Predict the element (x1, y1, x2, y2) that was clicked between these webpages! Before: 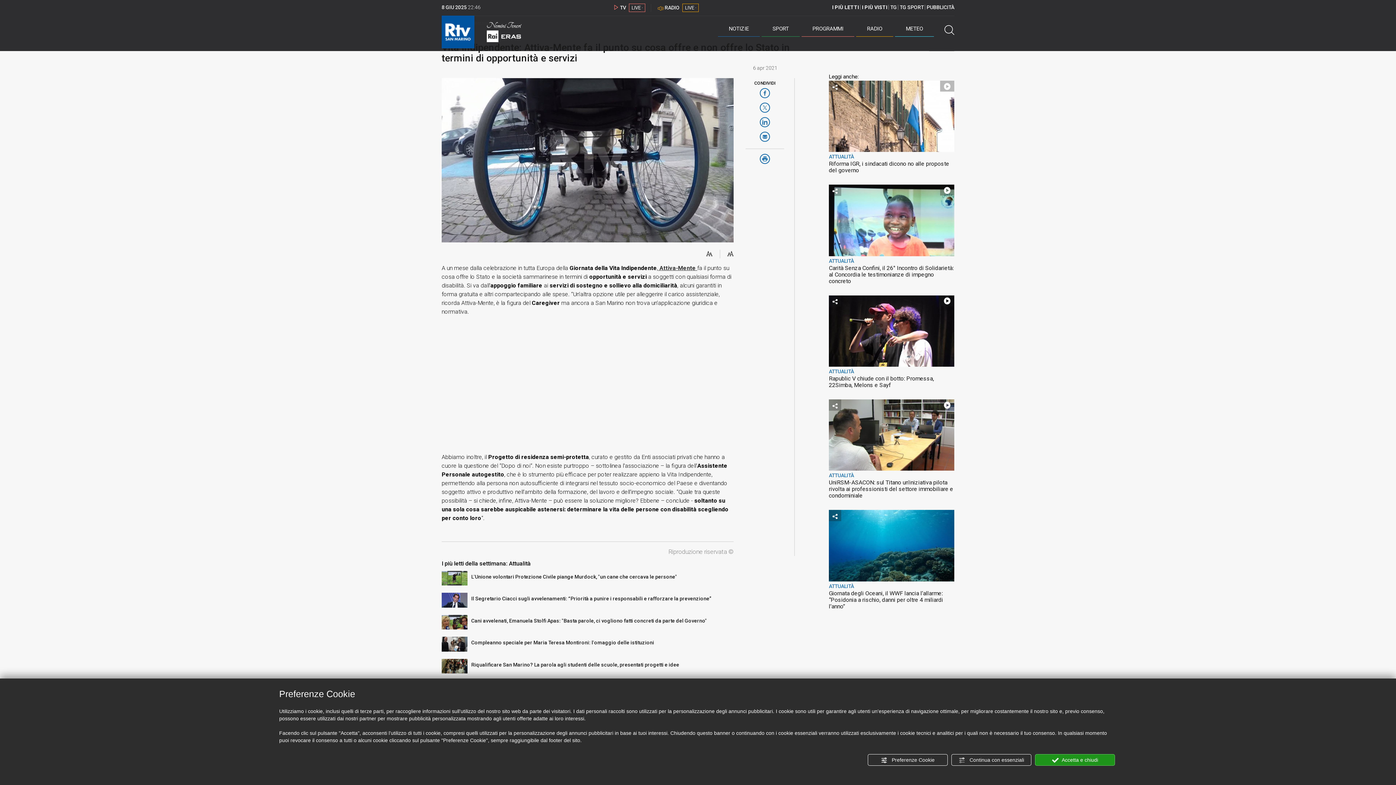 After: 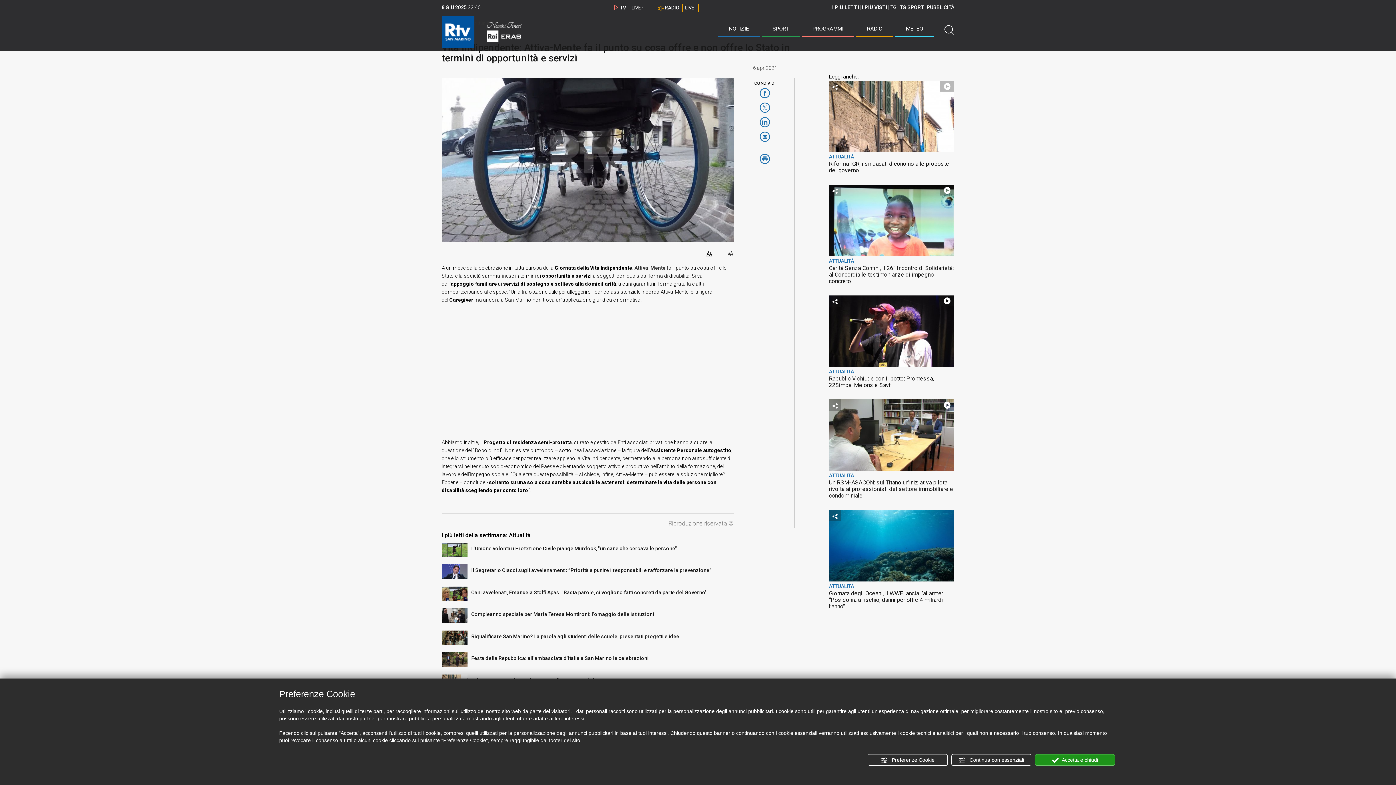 Action: label: Decrementa la dimensione dei caratteri bbox: (706, 249, 712, 258)